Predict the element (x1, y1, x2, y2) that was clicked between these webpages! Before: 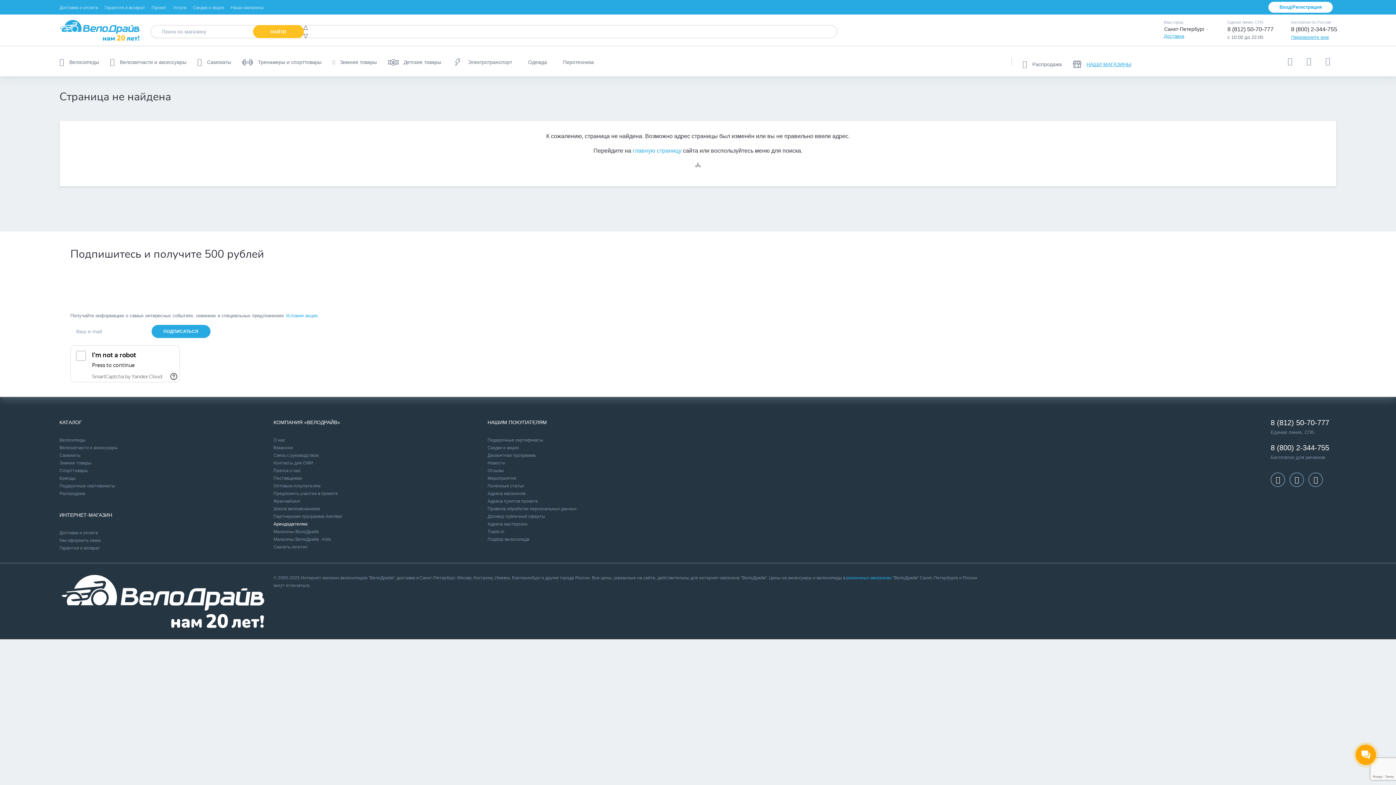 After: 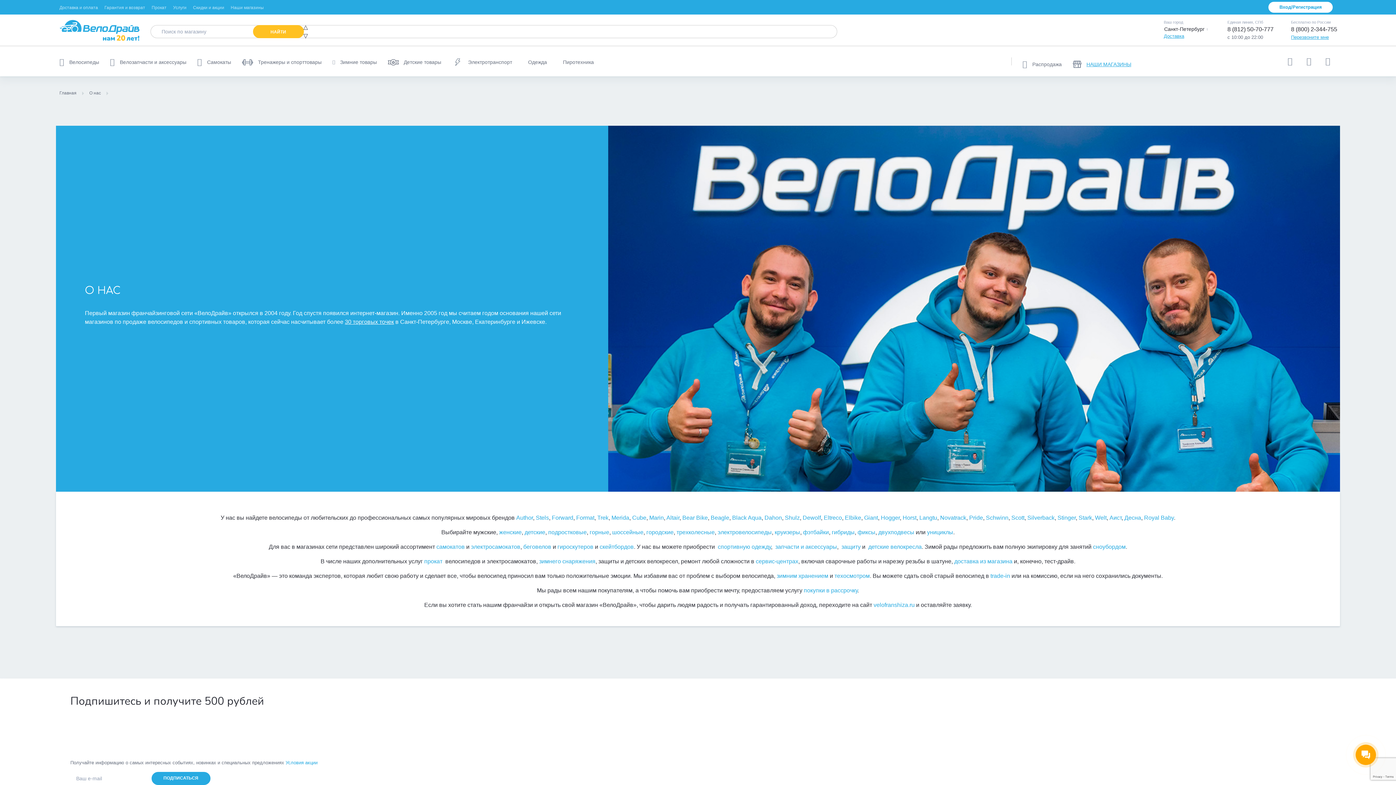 Action: label: О нас bbox: (273, 437, 285, 442)